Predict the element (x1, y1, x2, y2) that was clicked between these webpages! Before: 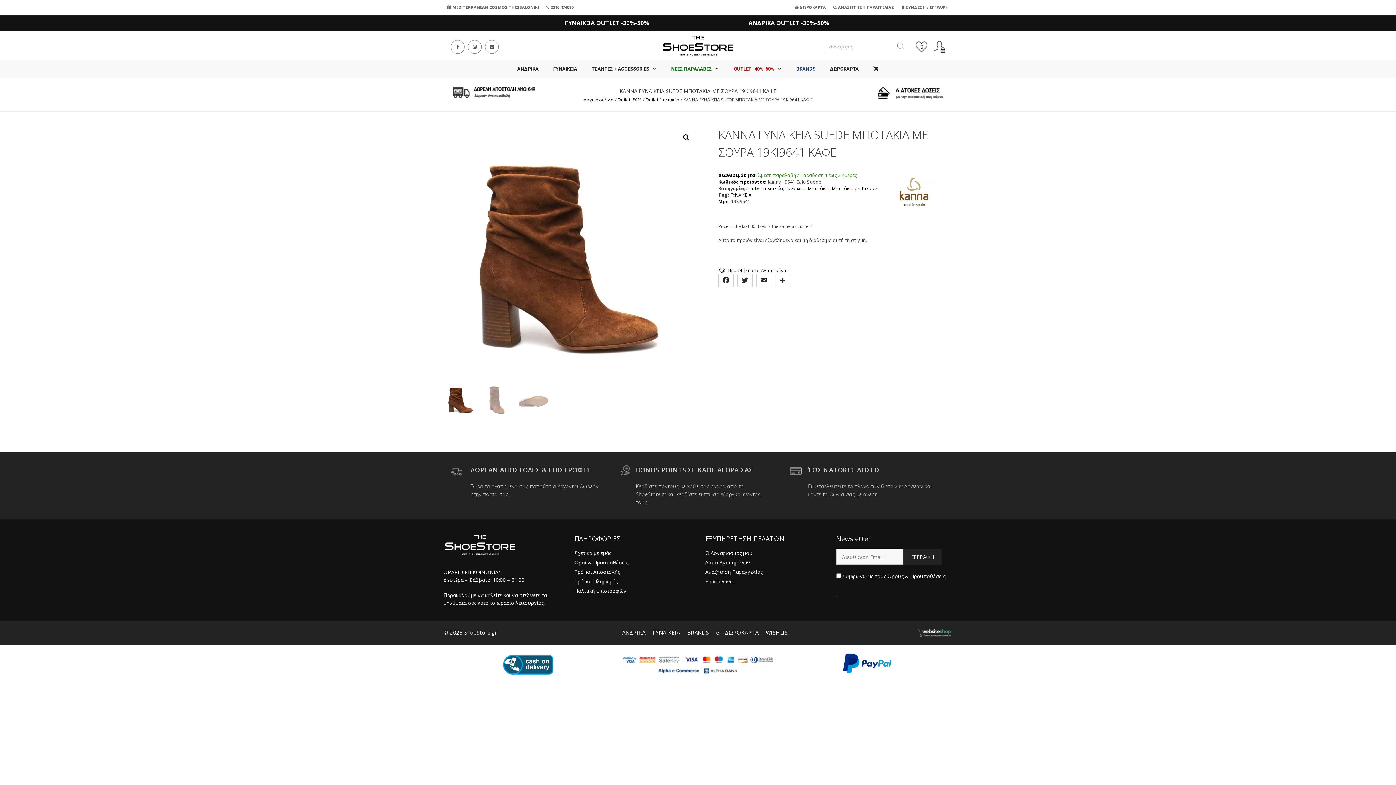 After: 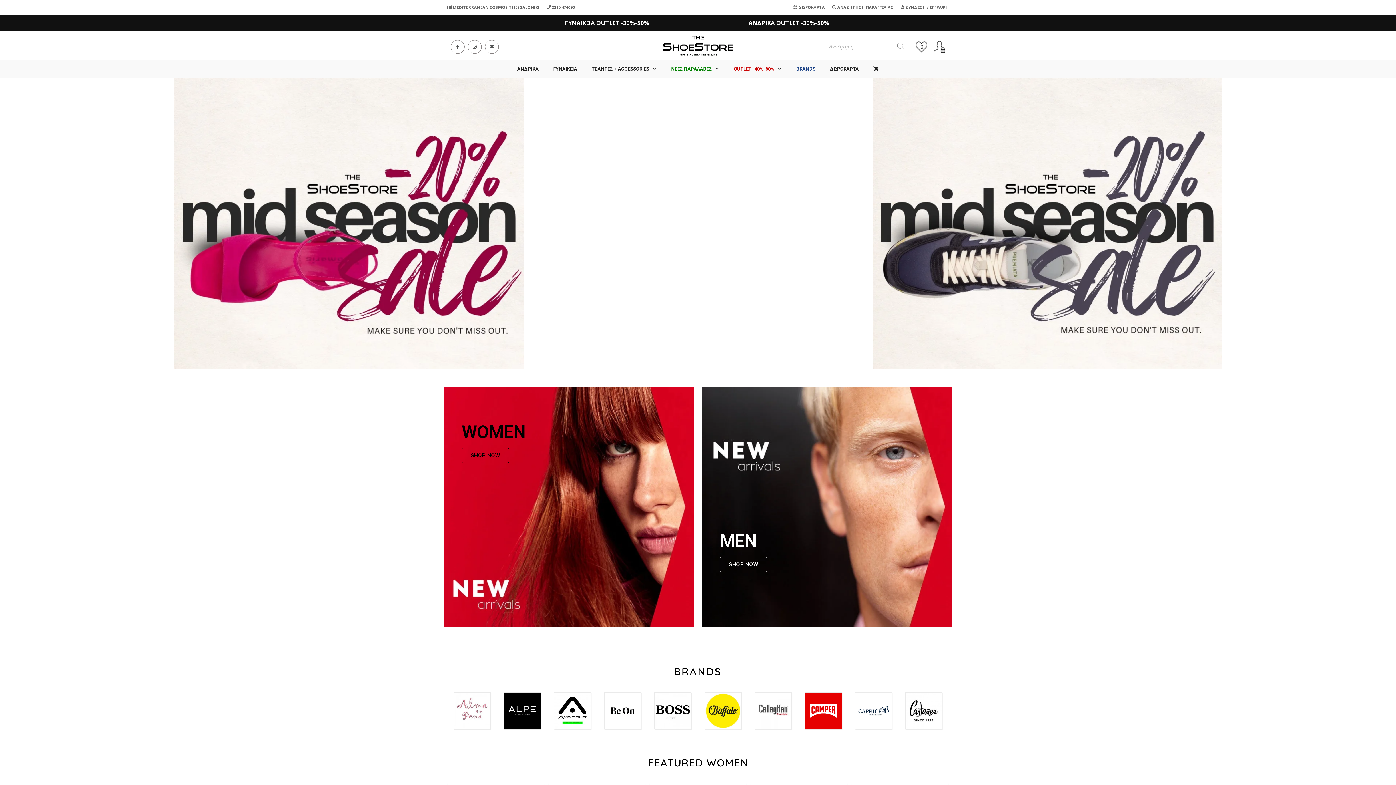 Action: bbox: (661, 41, 734, 48)